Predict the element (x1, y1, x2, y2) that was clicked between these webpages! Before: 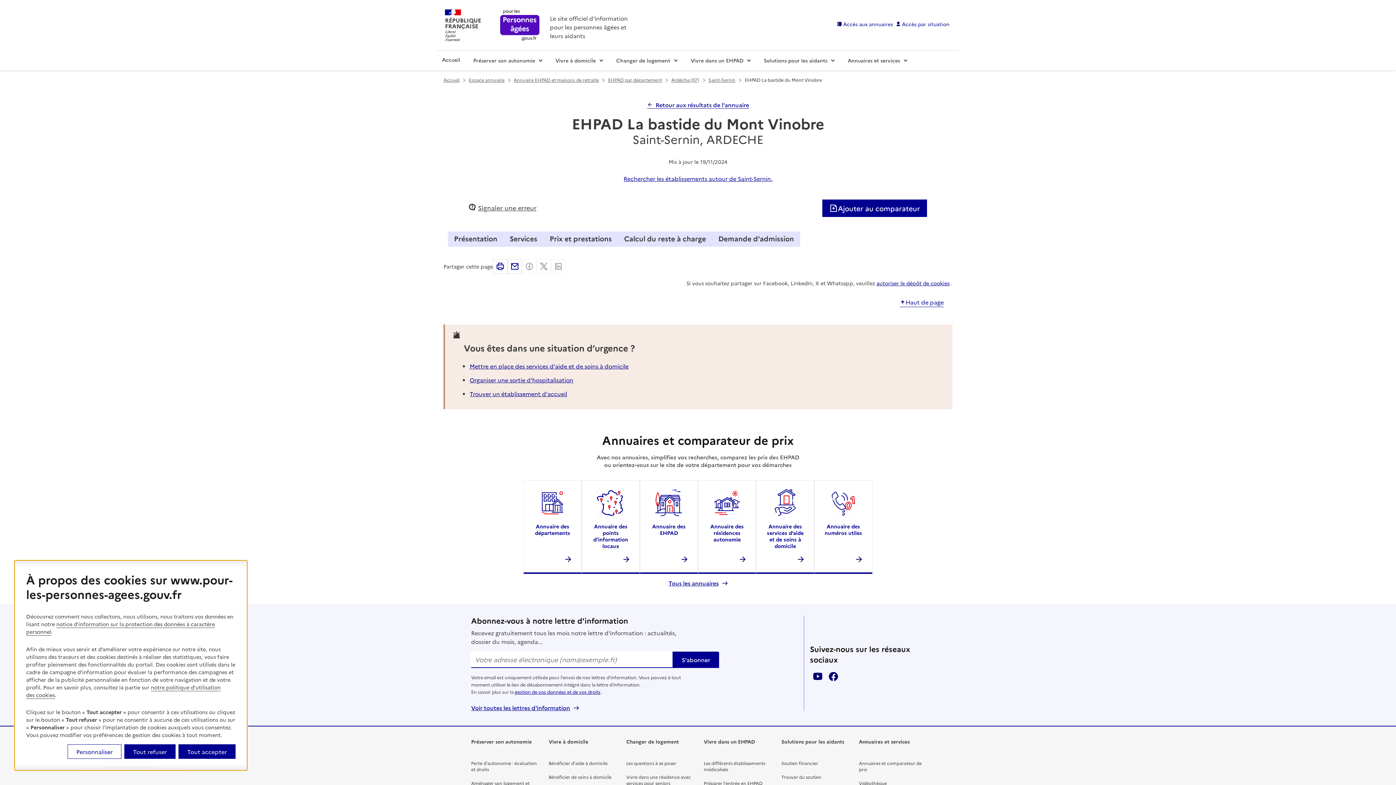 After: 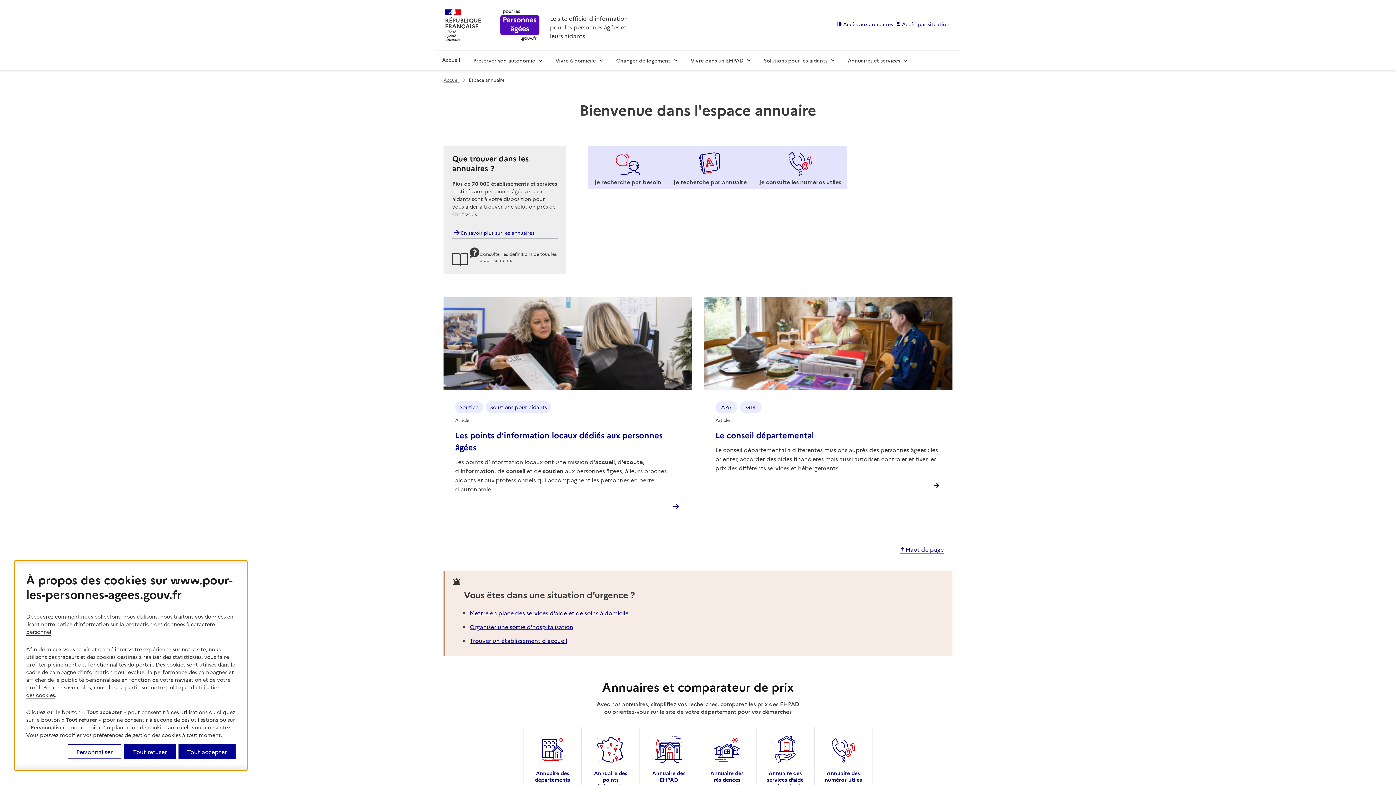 Action: bbox: (710, 522, 744, 543) label: Annuaire des résidences autonomie